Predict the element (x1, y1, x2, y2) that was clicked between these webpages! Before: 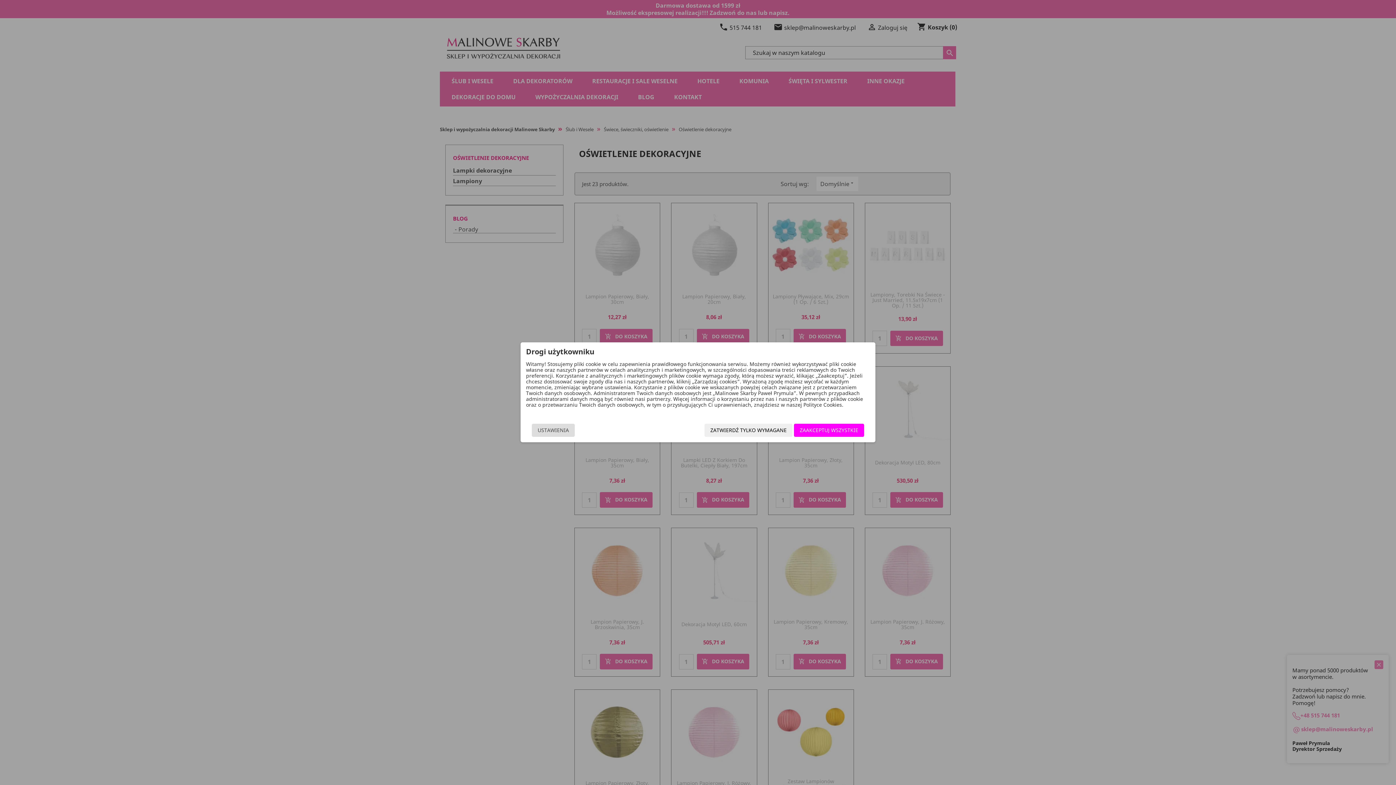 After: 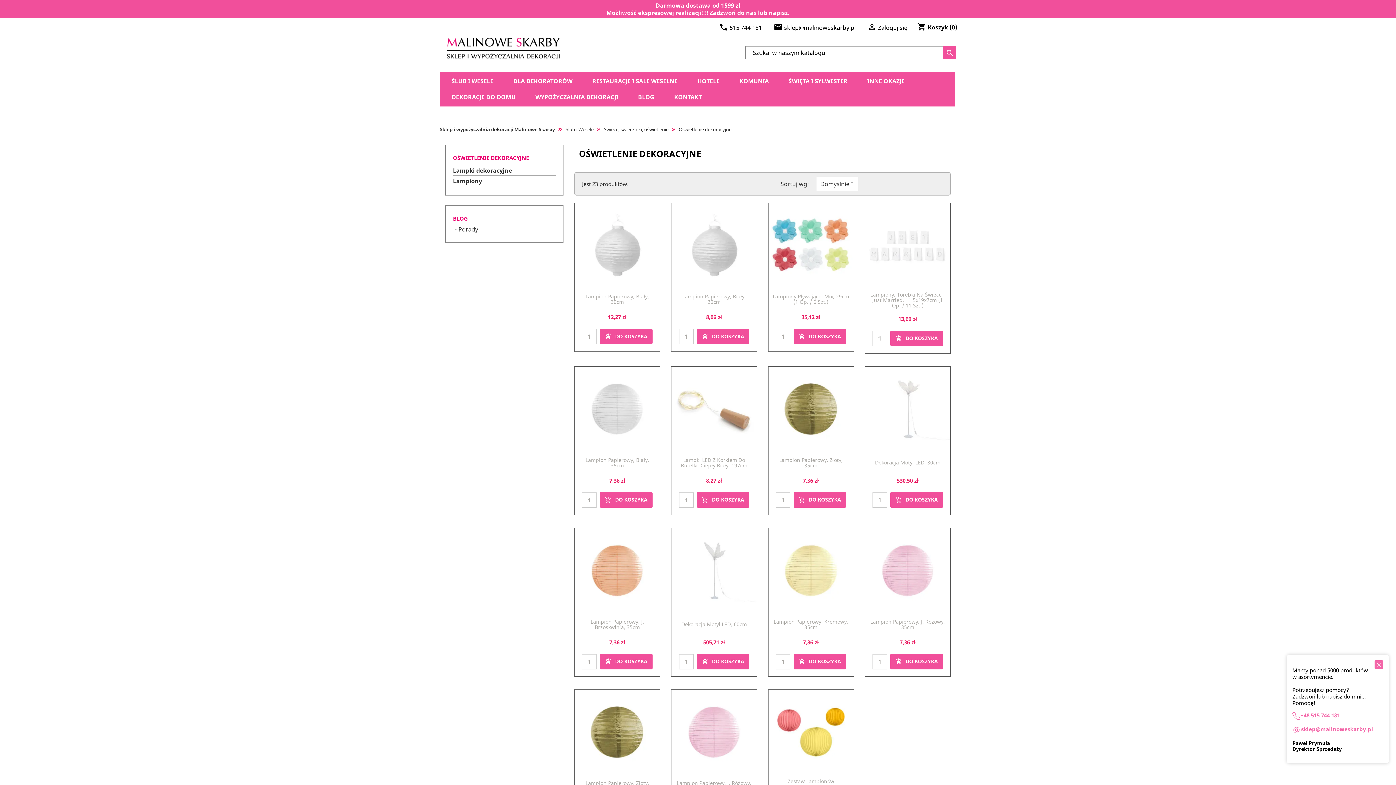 Action: label: ZAAKCEPTUJ WSZYSTKIE bbox: (794, 424, 864, 437)